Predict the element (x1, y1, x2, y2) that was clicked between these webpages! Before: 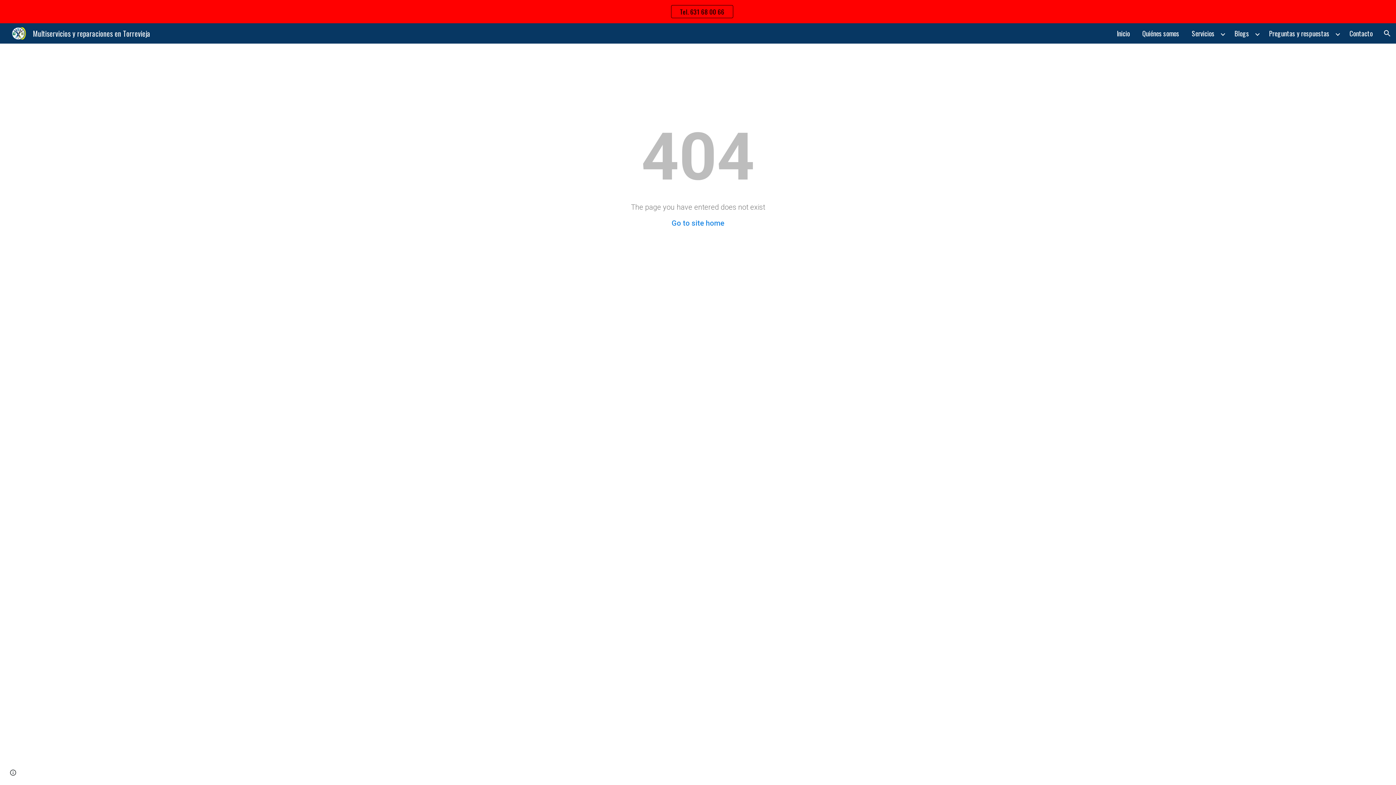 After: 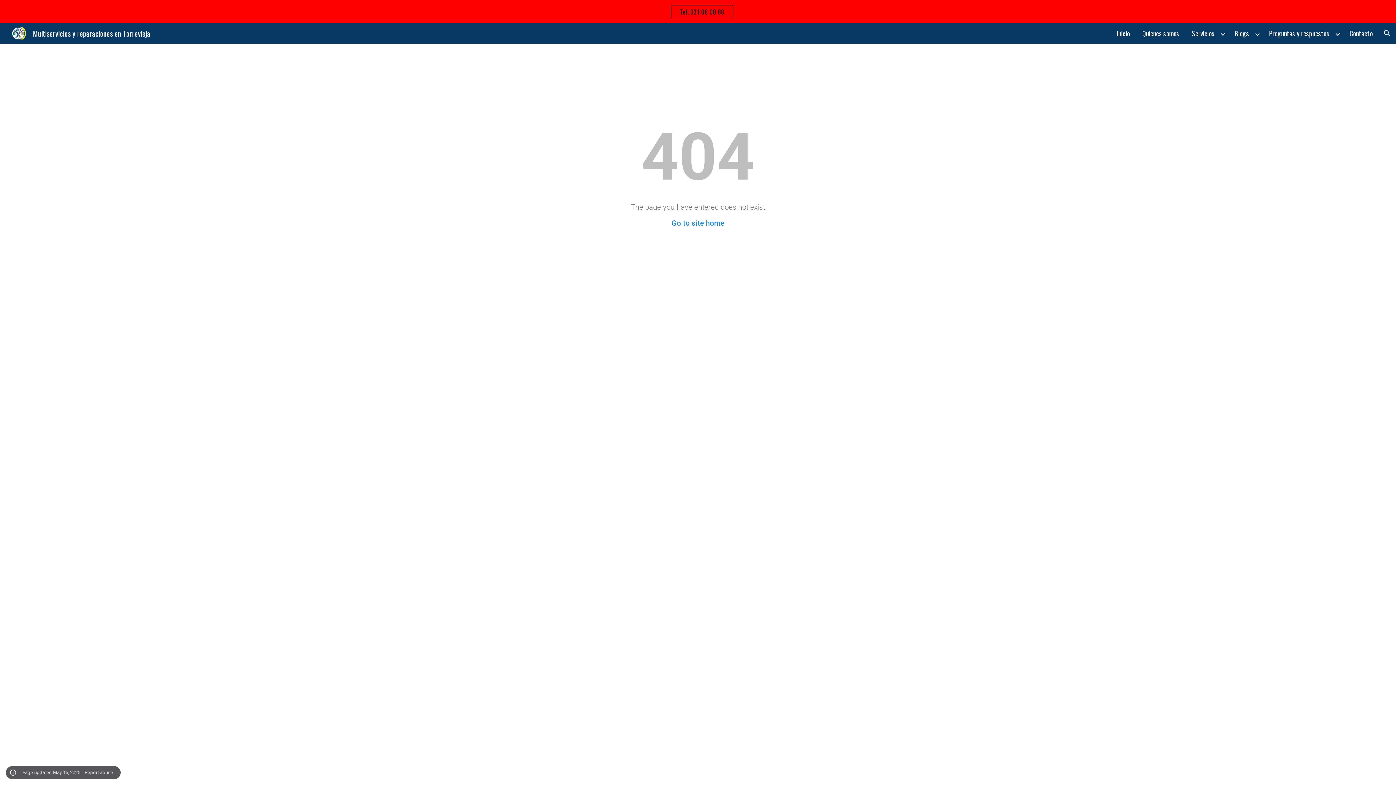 Action: label: Site actions bbox: (8, 768, 18, 778)